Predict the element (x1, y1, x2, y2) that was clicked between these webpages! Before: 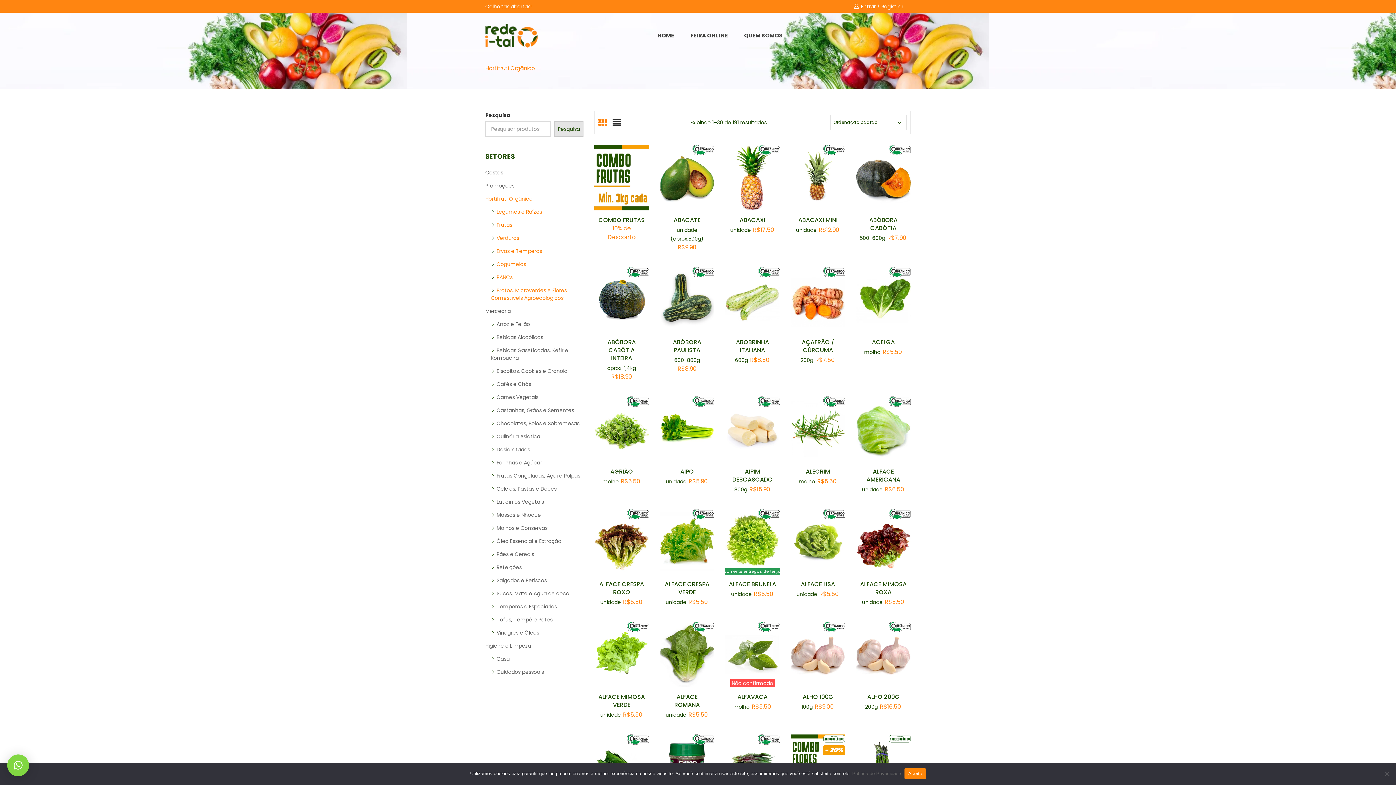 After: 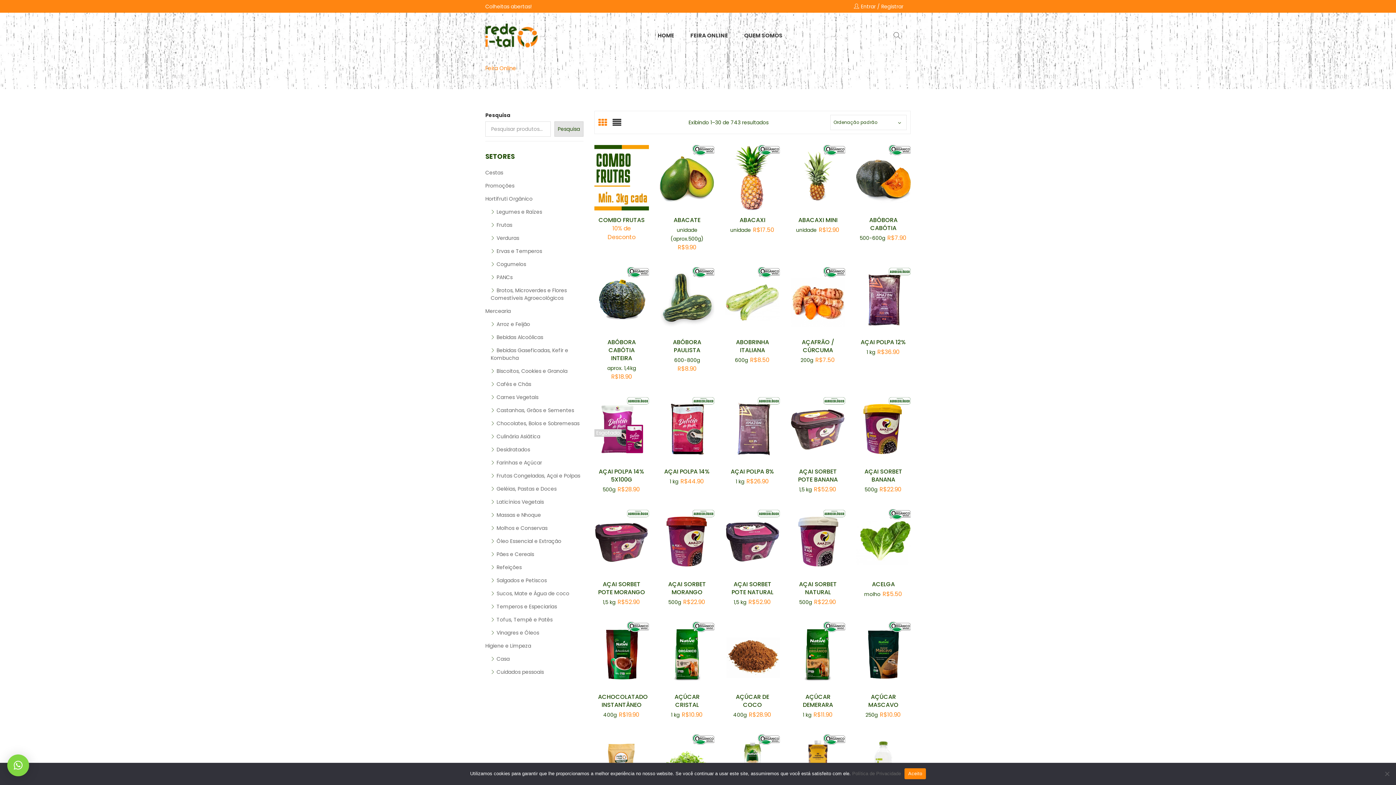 Action: label: FEIRA ONLINE bbox: (682, 26, 734, 44)